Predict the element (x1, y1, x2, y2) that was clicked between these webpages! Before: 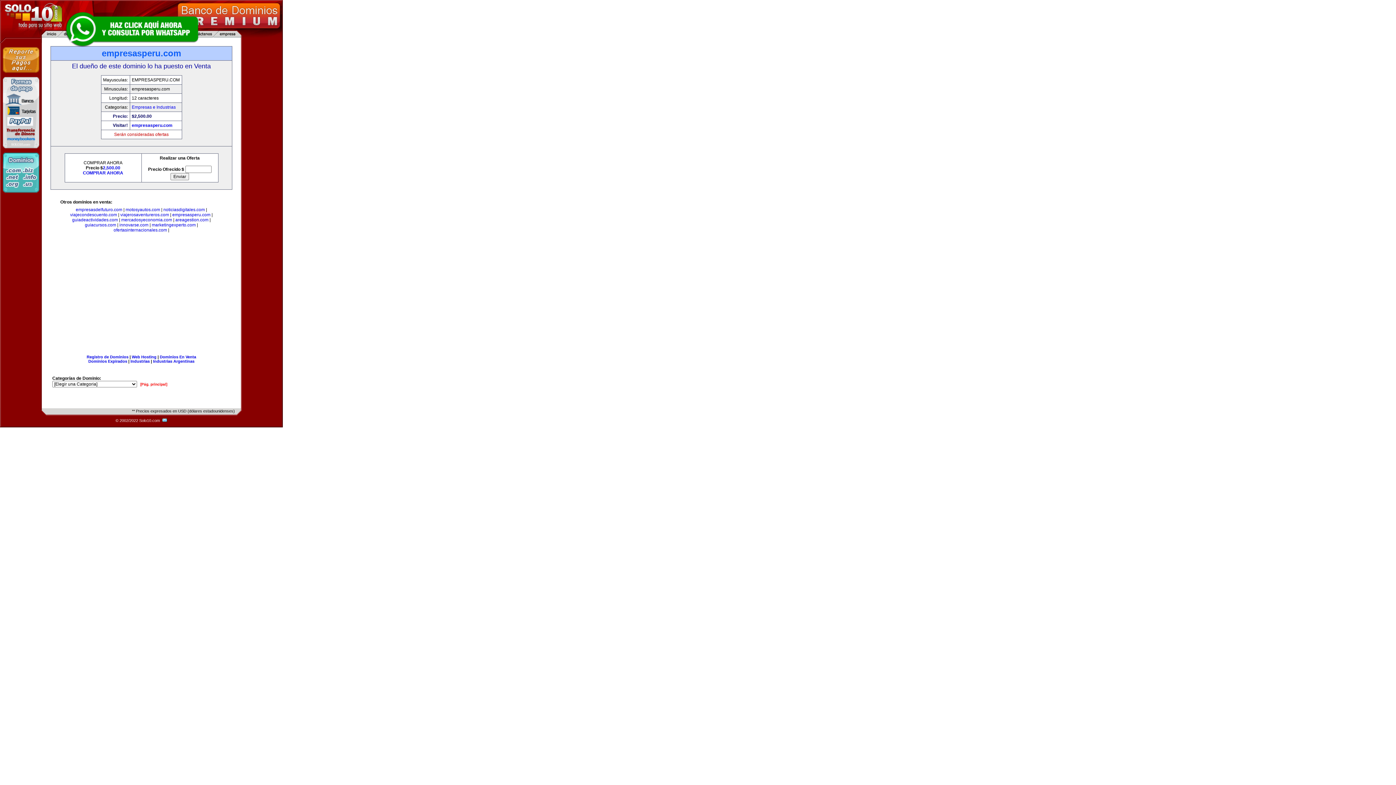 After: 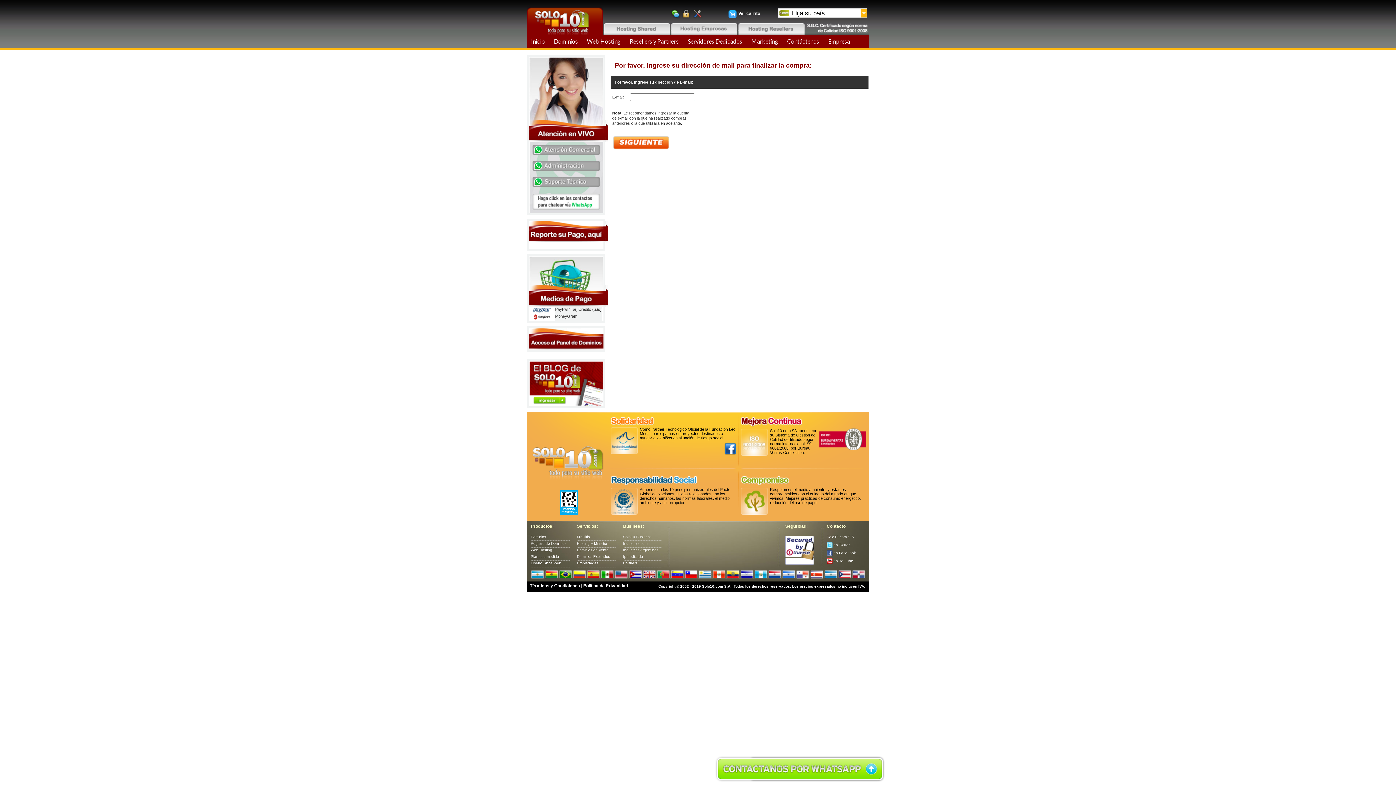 Action: bbox: (102, 165, 120, 170) label: 2,500.00